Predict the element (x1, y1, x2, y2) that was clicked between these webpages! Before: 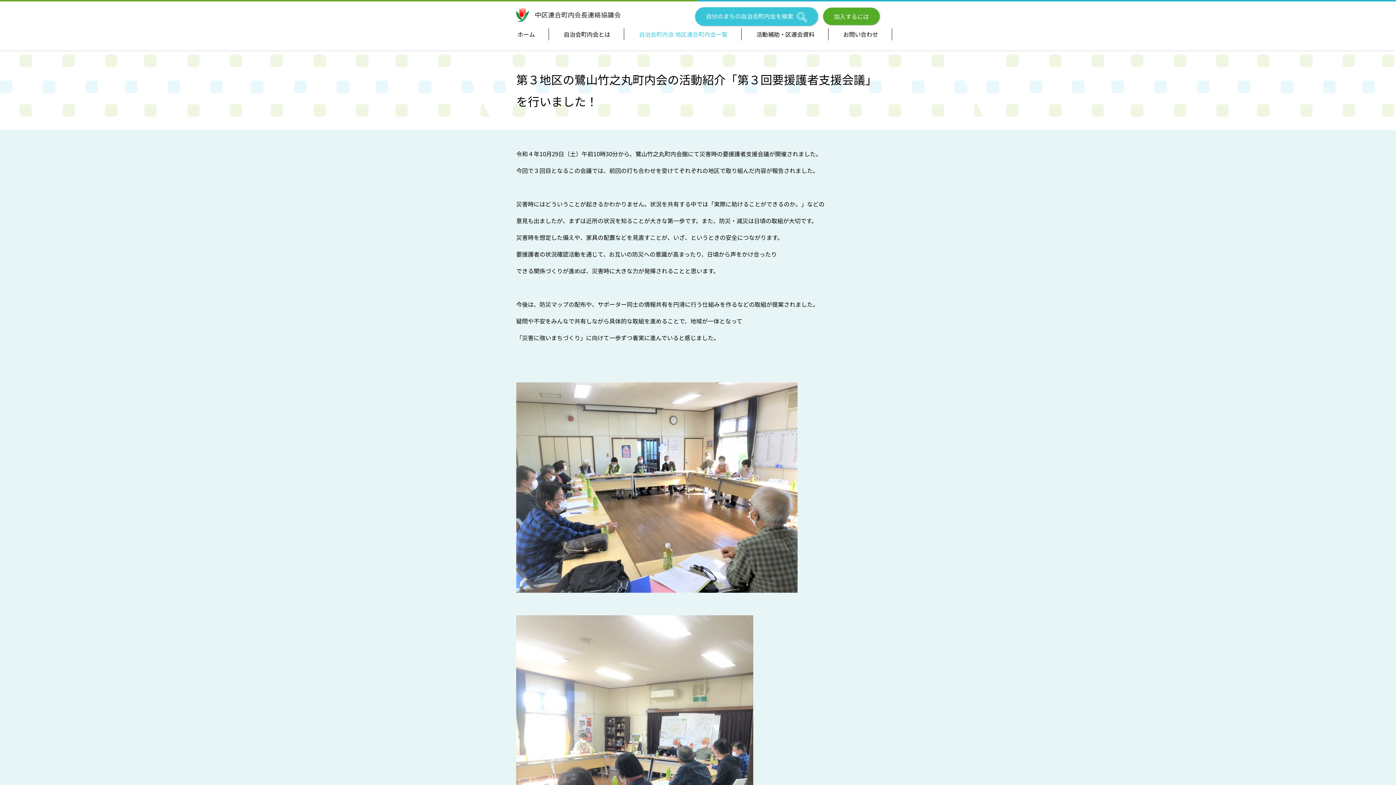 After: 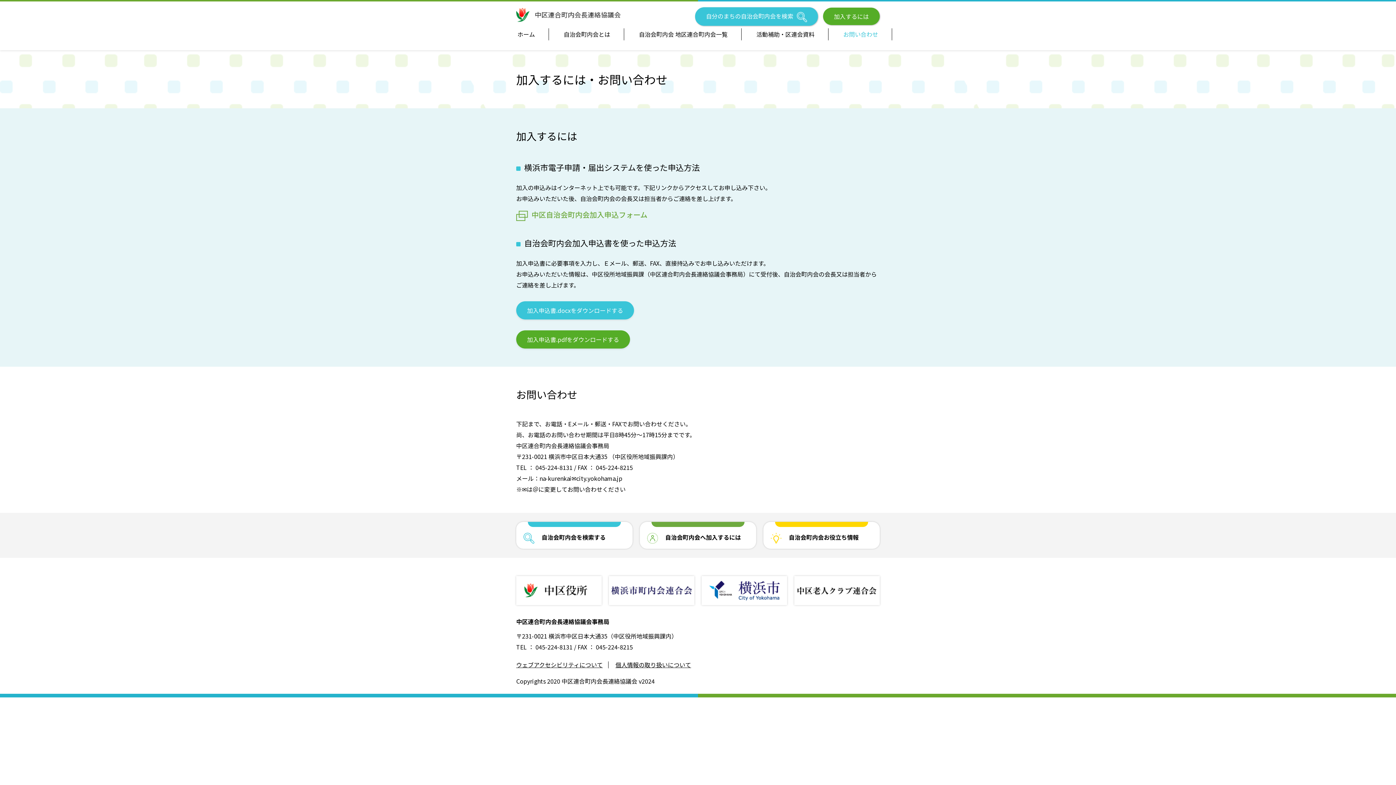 Action: label: お問い合わせ bbox: (830, 28, 892, 40)